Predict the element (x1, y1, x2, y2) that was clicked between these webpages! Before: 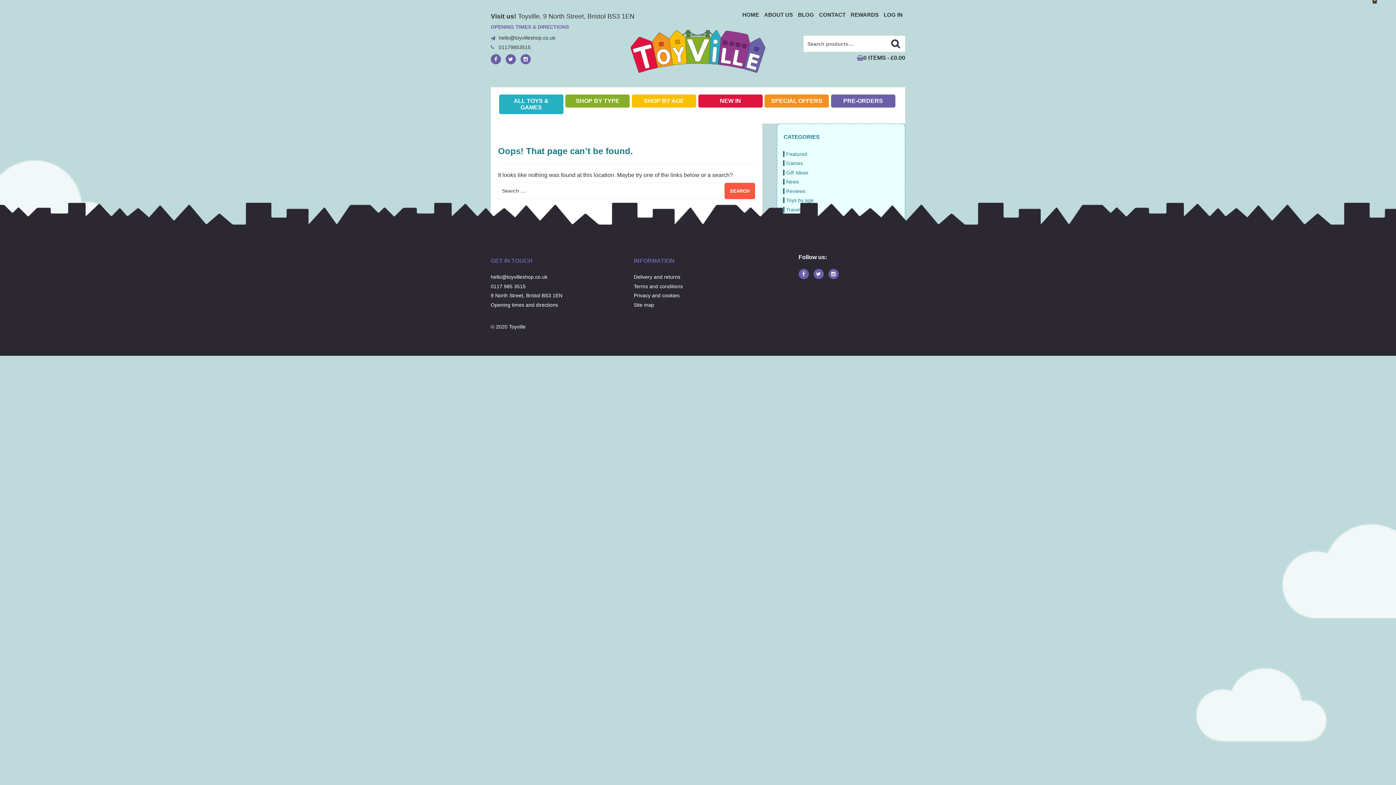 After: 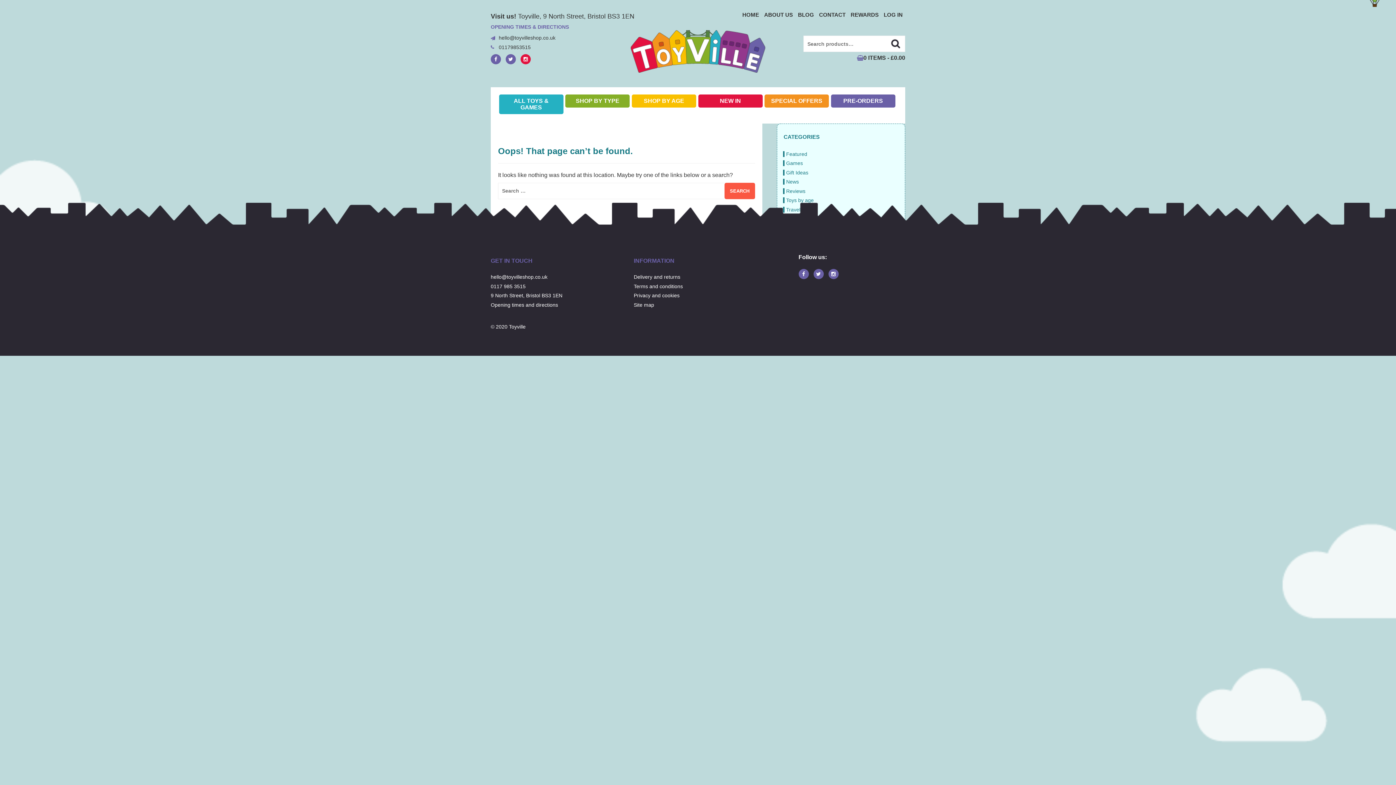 Action: bbox: (520, 54, 534, 63)